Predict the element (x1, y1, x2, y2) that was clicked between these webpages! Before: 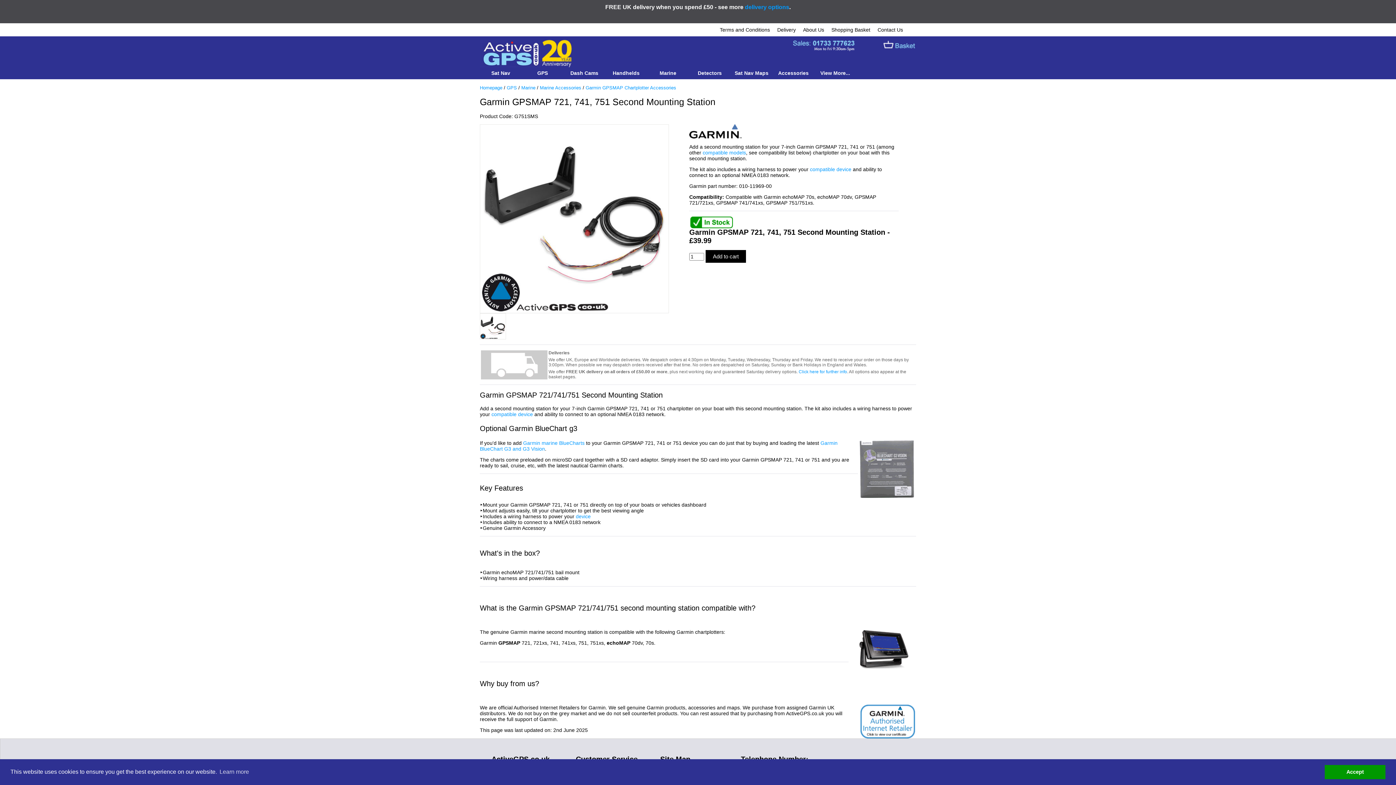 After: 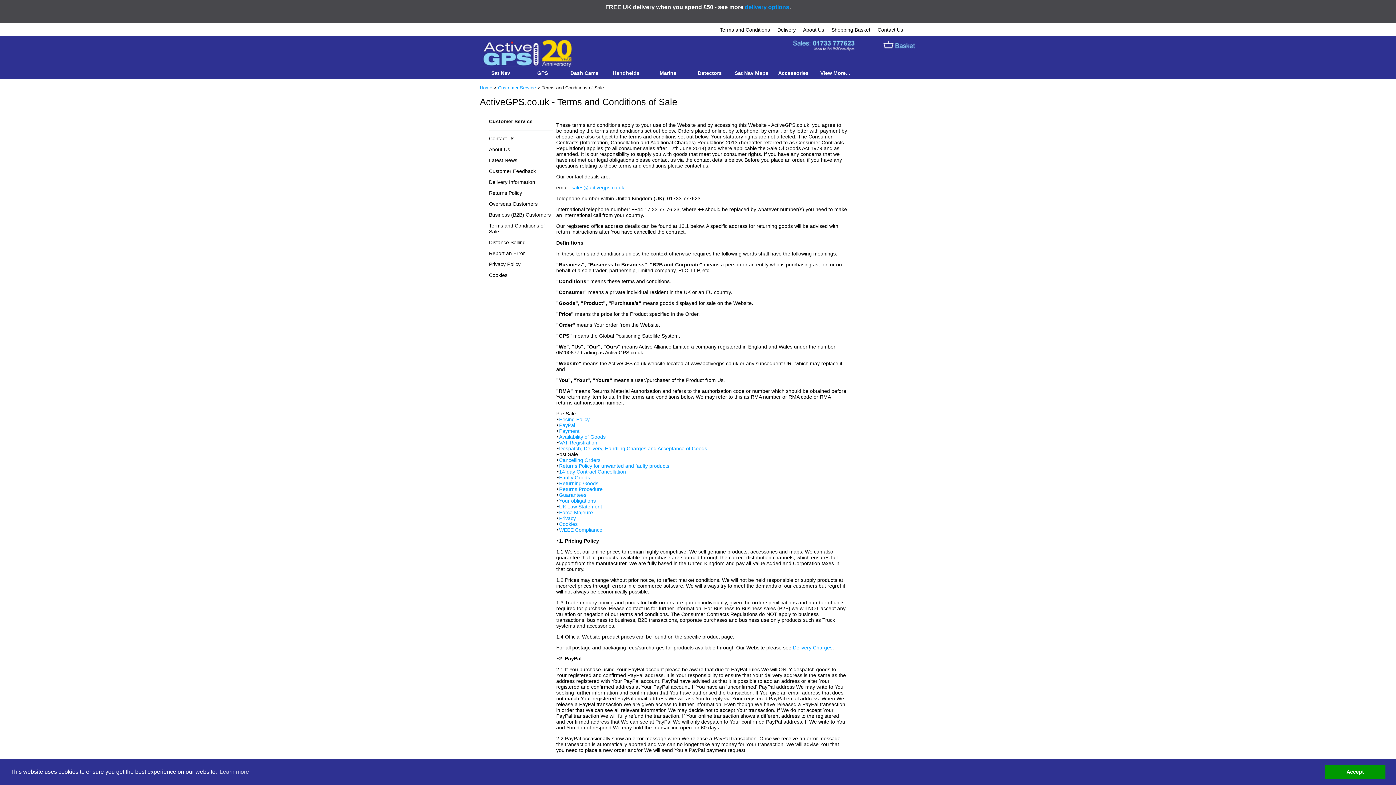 Action: label: Terms and Conditions bbox: (720, 26, 770, 32)